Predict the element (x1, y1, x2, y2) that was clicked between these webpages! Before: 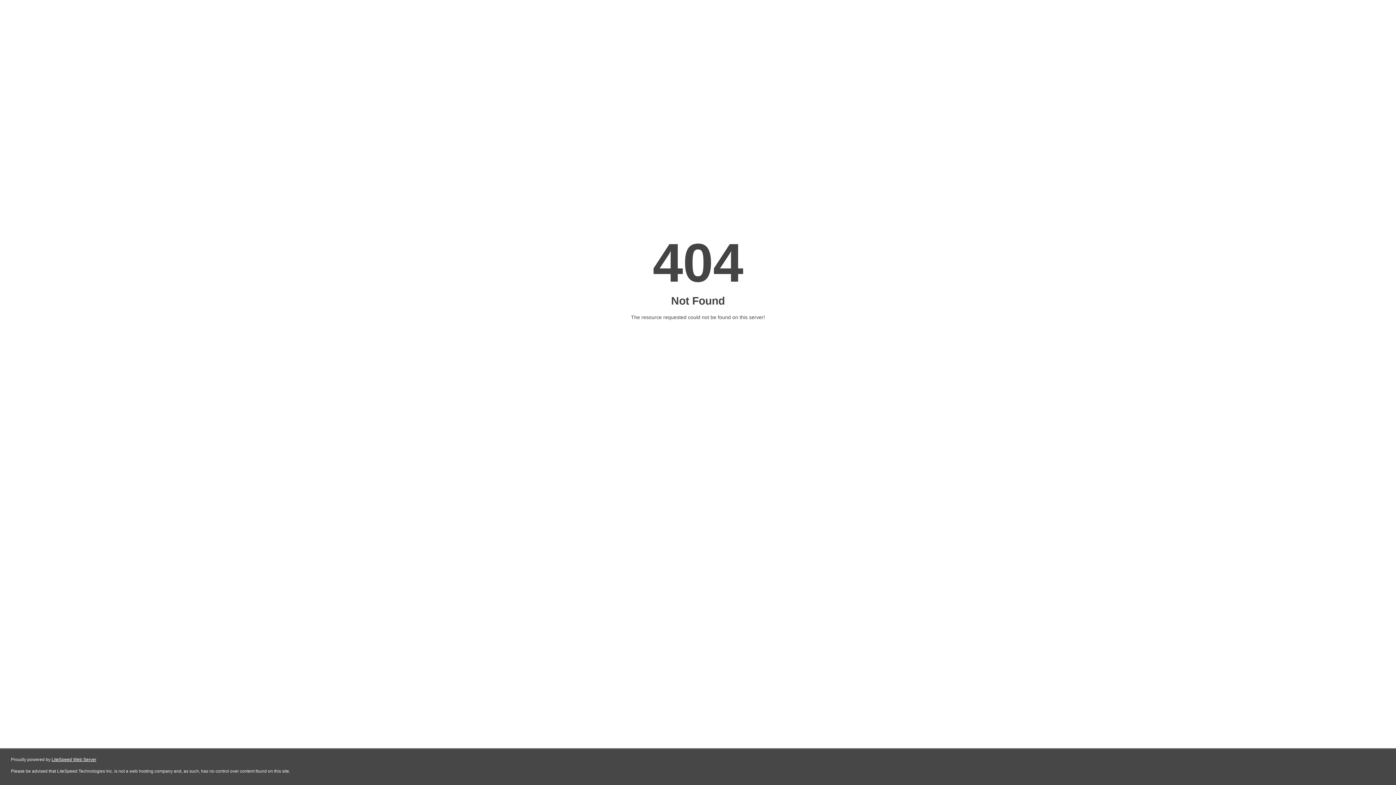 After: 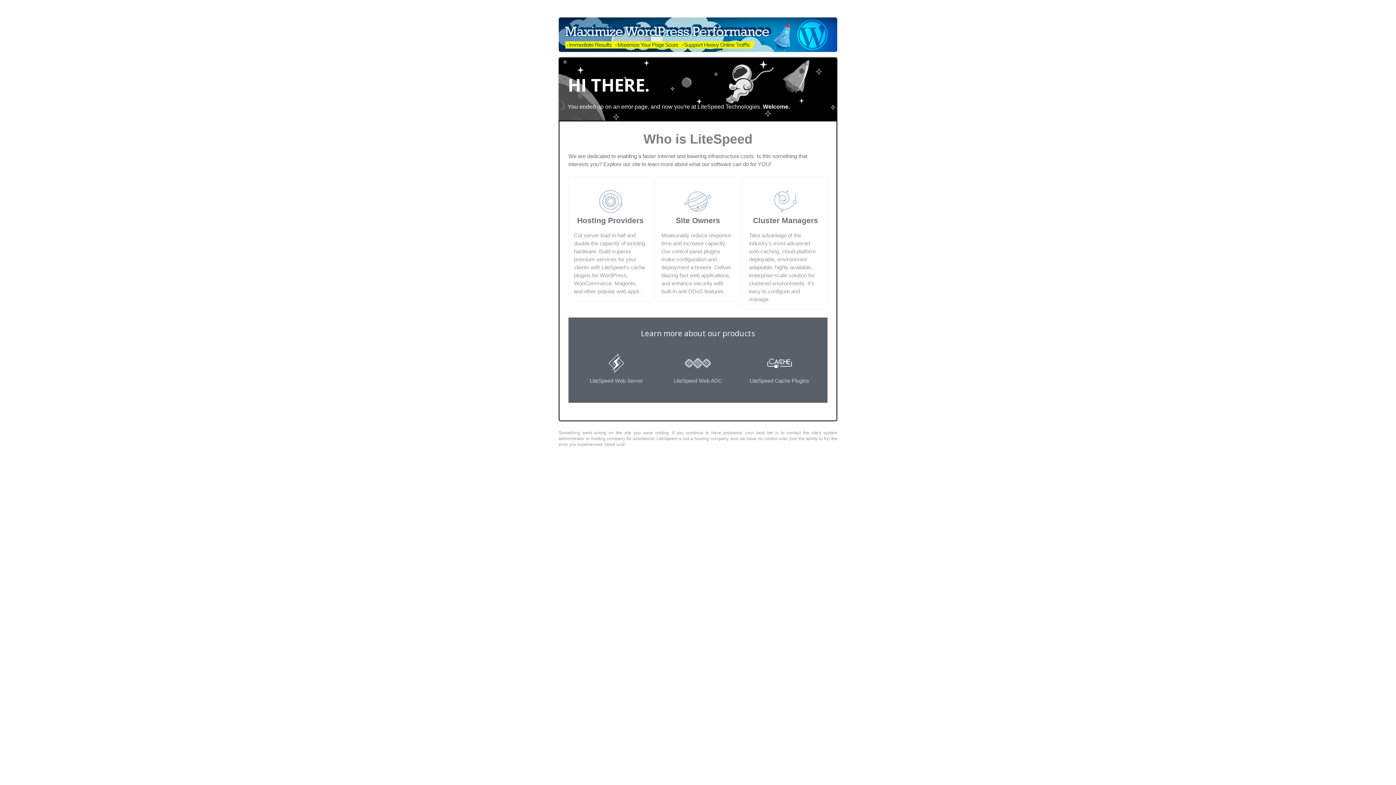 Action: label: LiteSpeed Web Server bbox: (51, 757, 96, 762)